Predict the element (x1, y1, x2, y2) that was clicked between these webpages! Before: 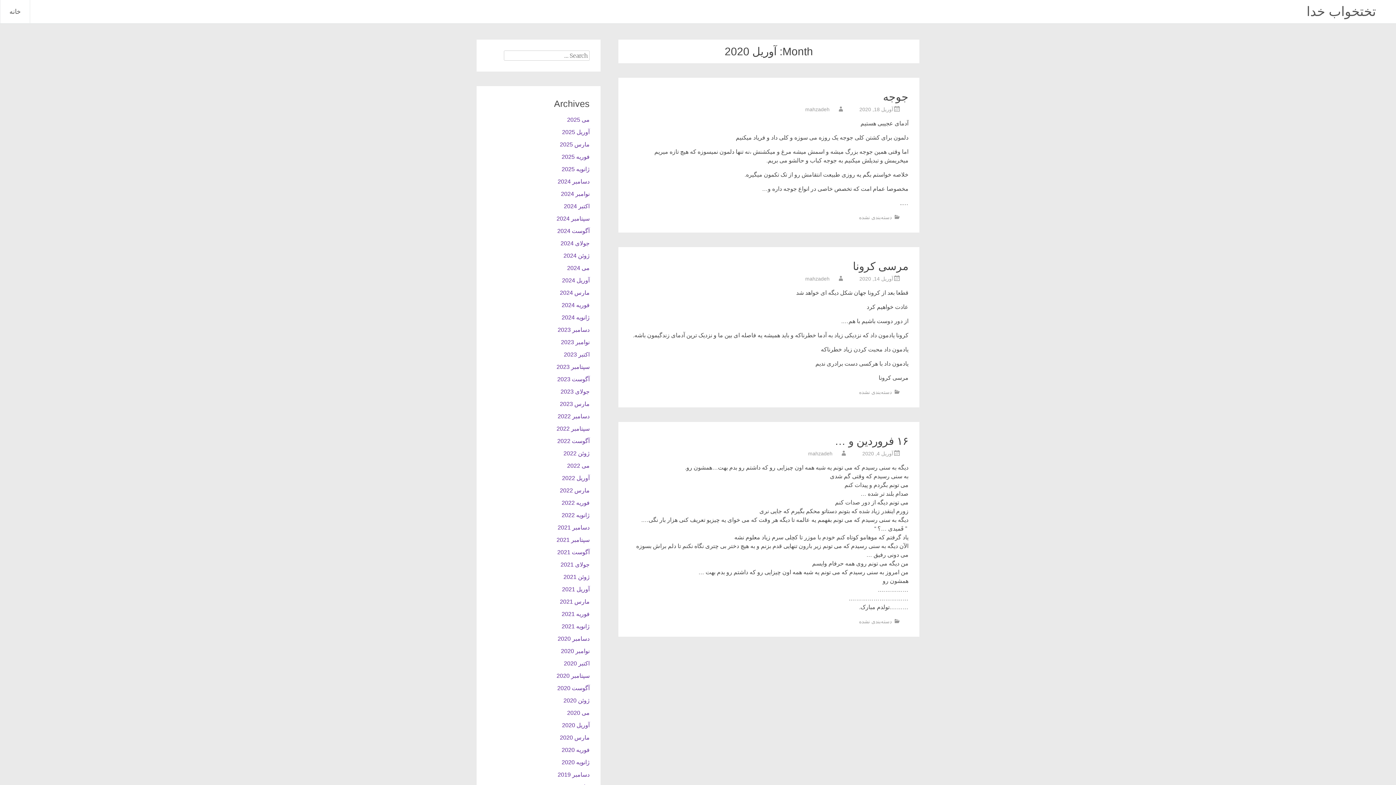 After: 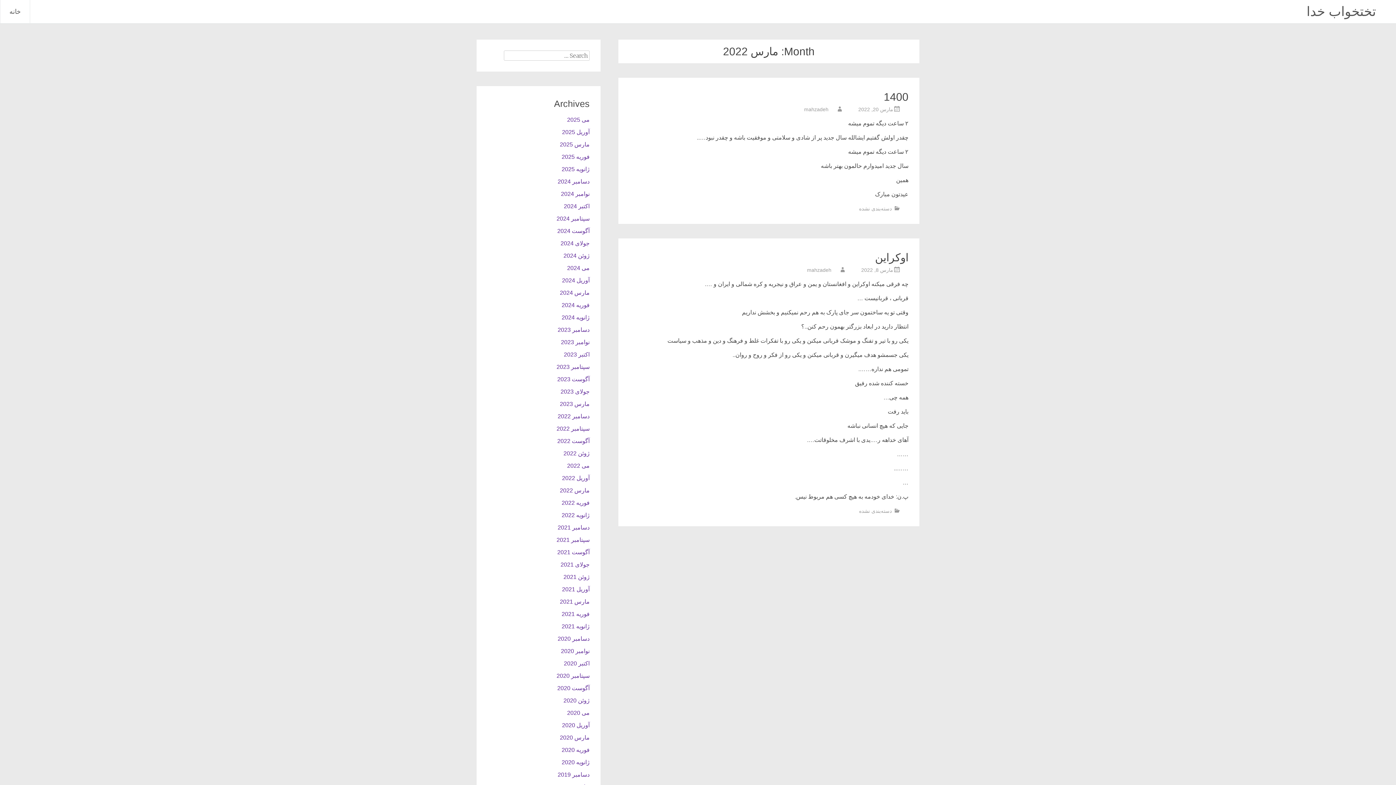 Action: bbox: (560, 487, 589, 493) label: مارس 2022